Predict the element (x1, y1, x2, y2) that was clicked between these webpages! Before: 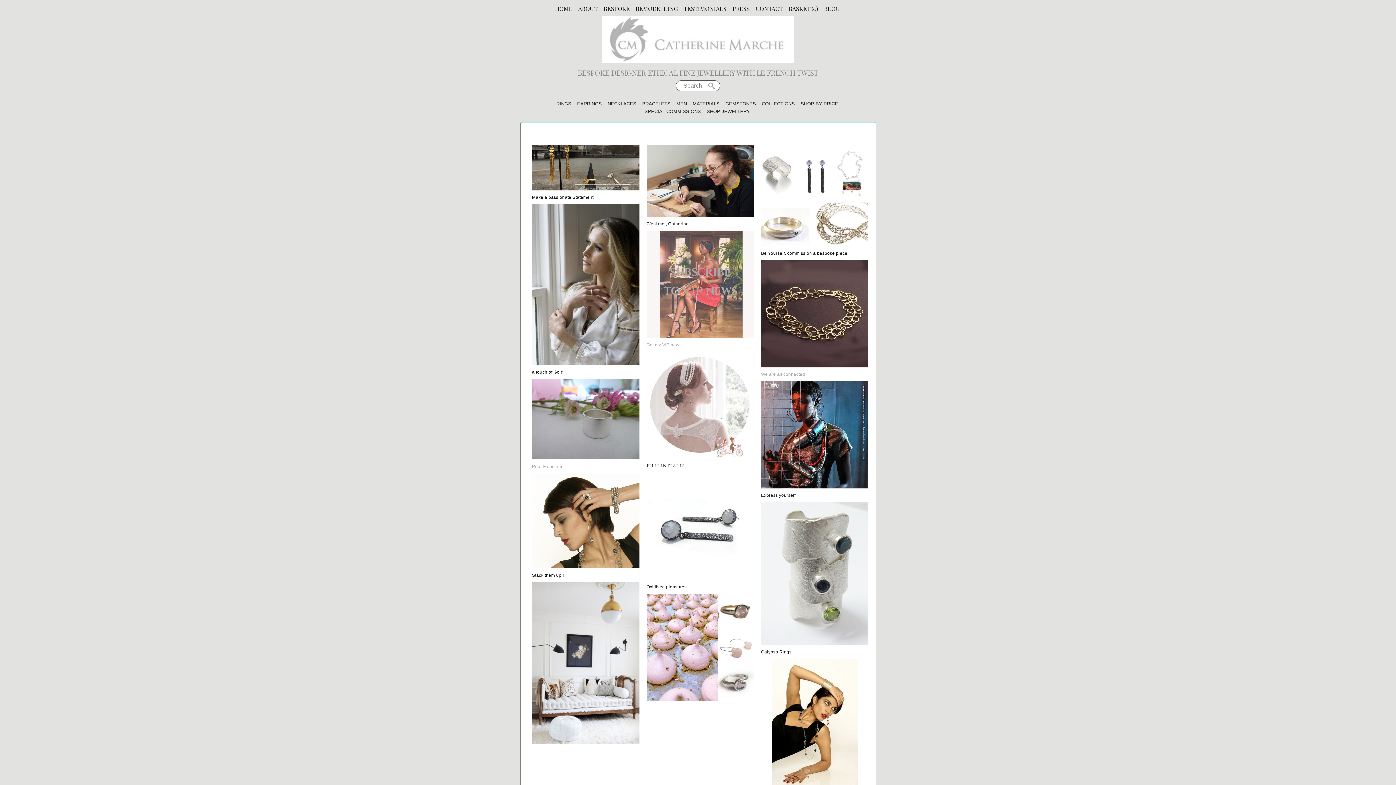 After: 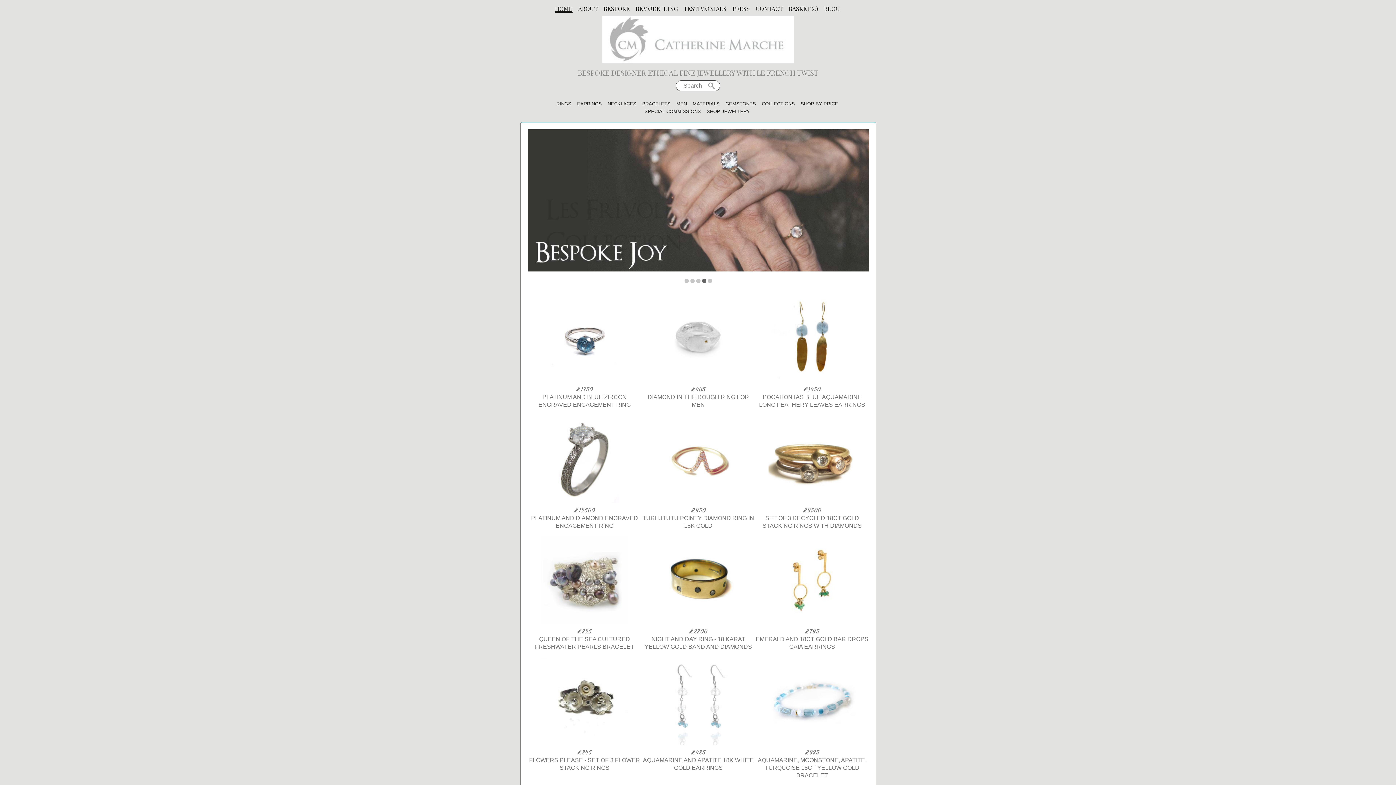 Action: bbox: (602, 49, 794, 66)